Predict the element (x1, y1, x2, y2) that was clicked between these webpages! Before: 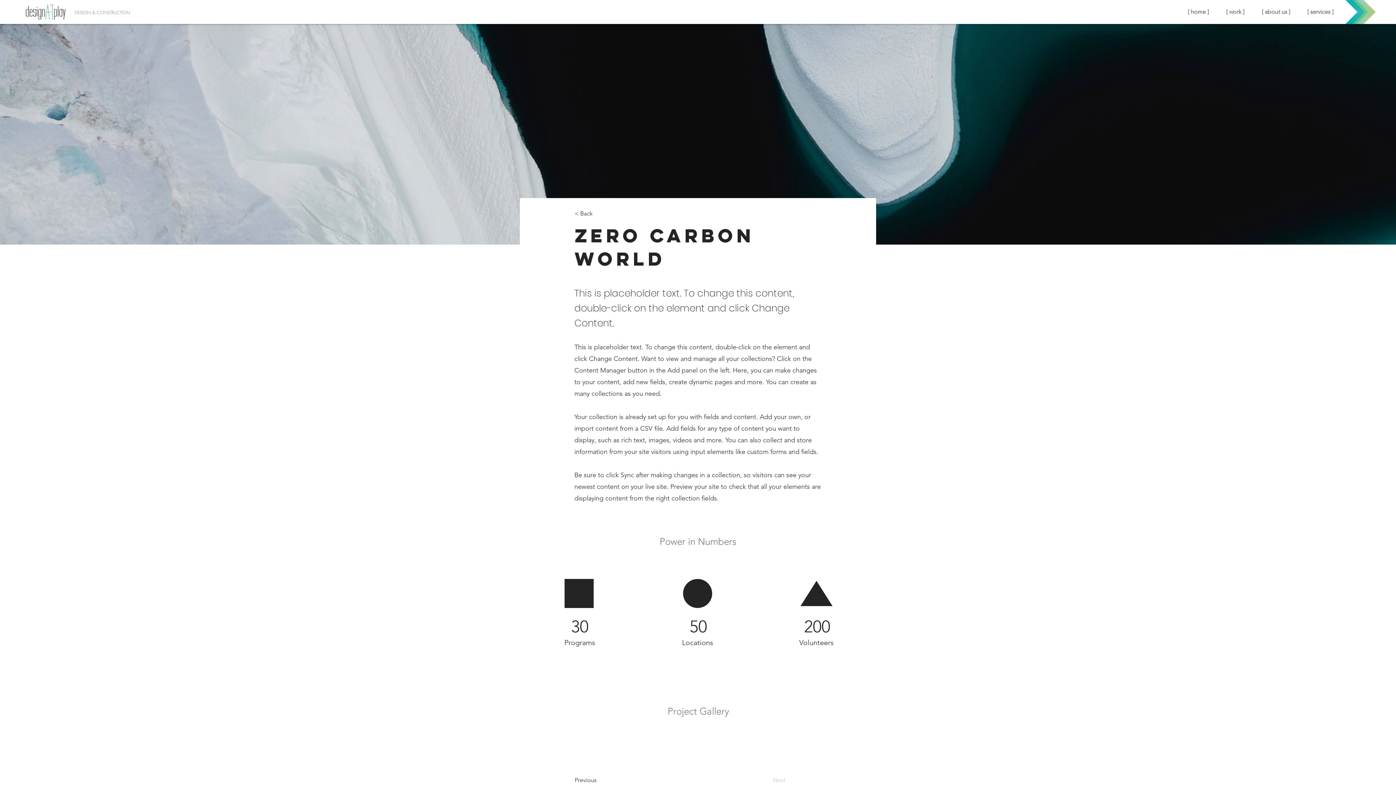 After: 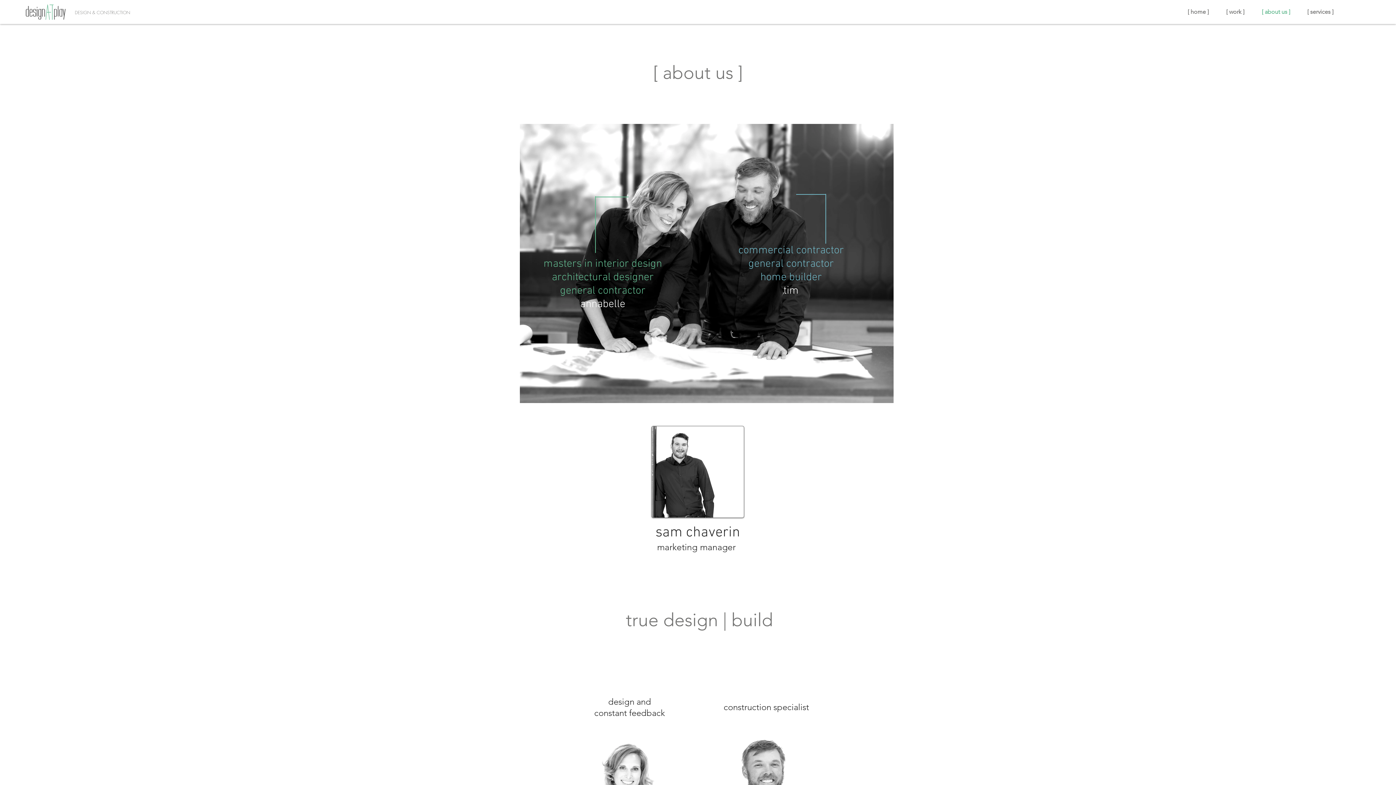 Action: label: [ about us ] bbox: (1248, 5, 1294, 18)